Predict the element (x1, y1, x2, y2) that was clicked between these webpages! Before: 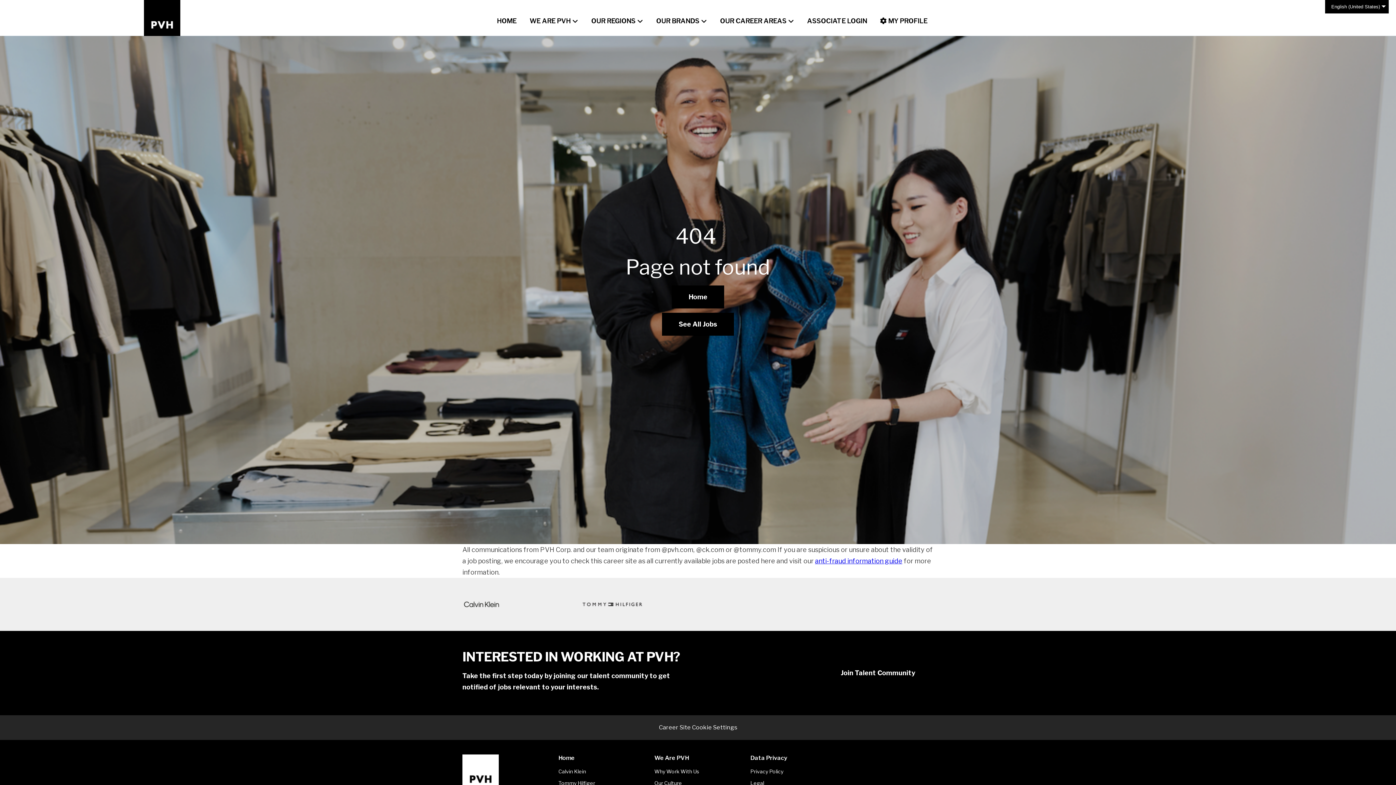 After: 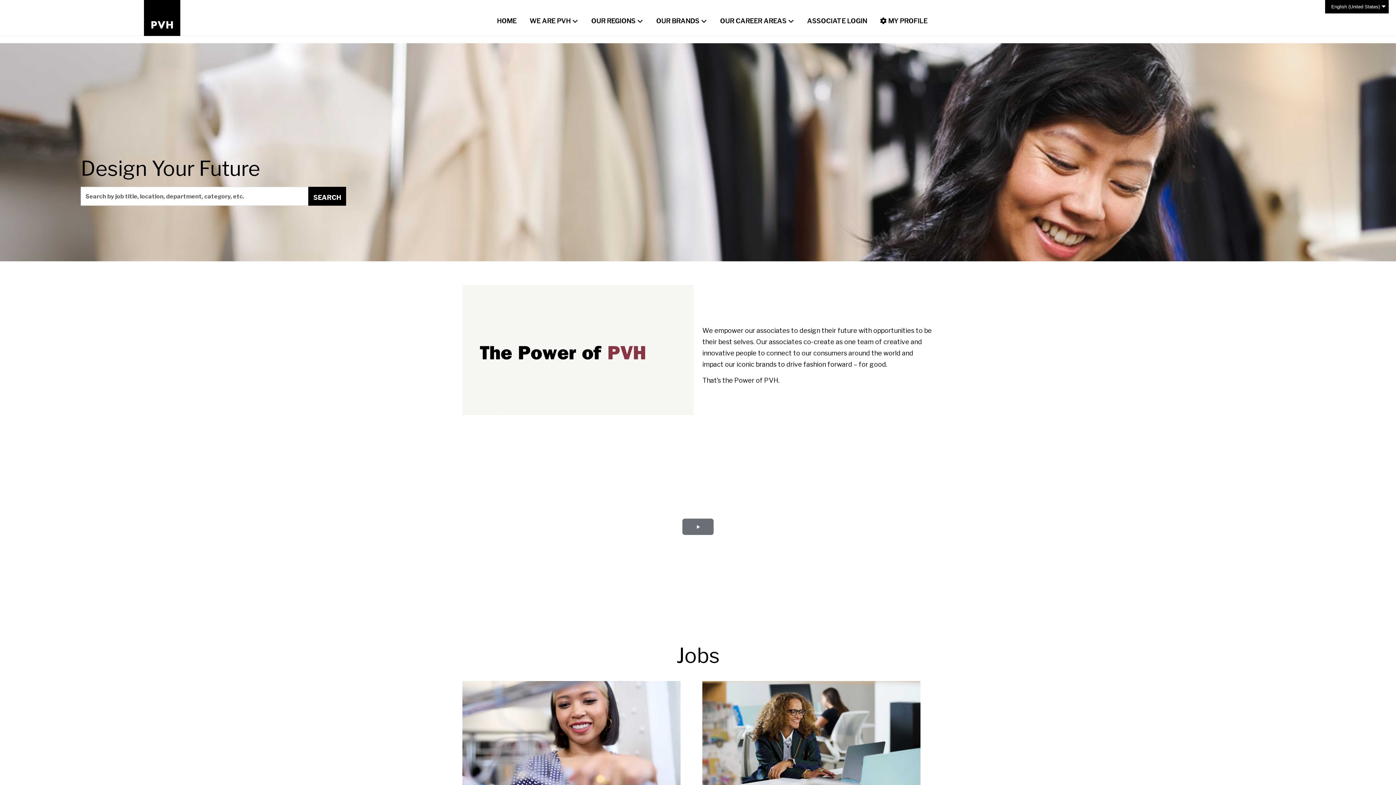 Action: label: HOME bbox: (490, 9, 523, 26)